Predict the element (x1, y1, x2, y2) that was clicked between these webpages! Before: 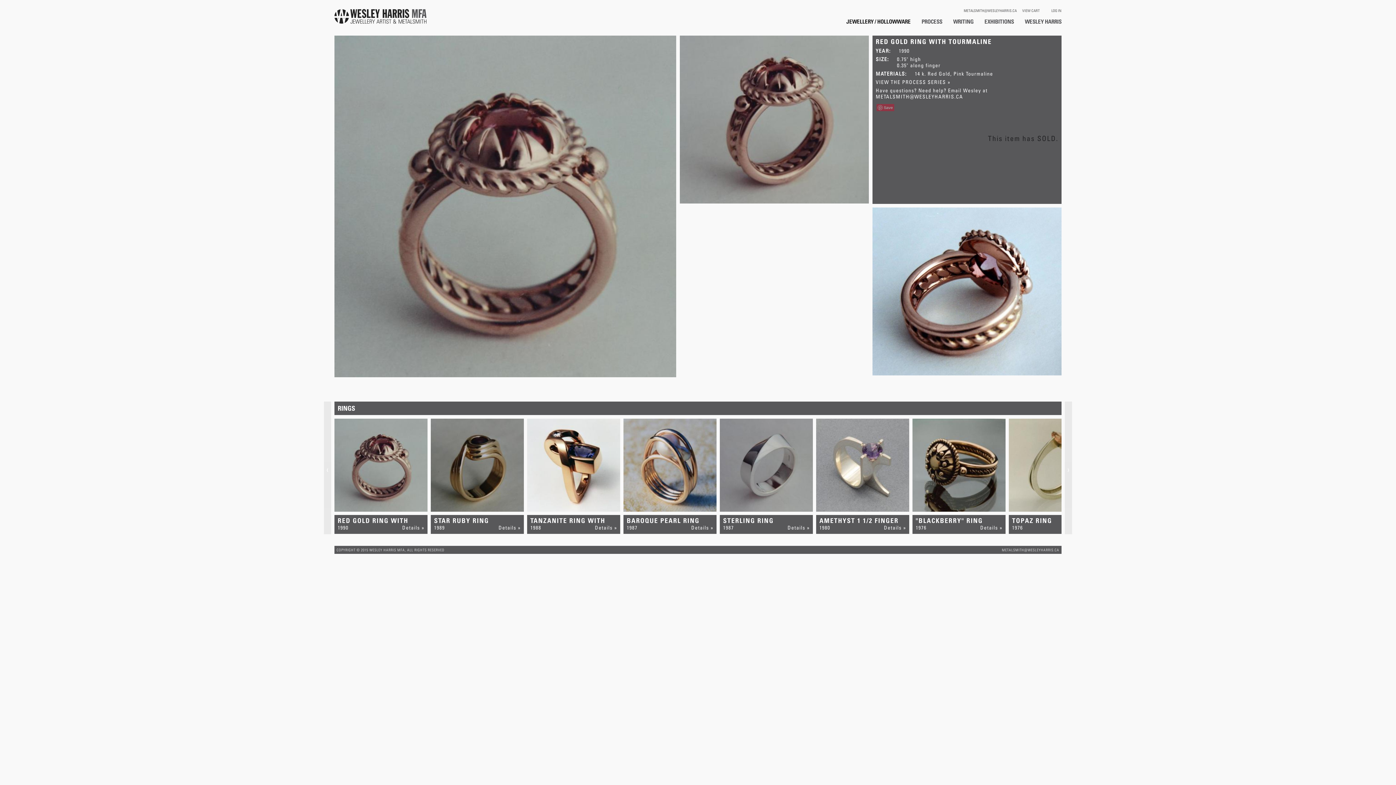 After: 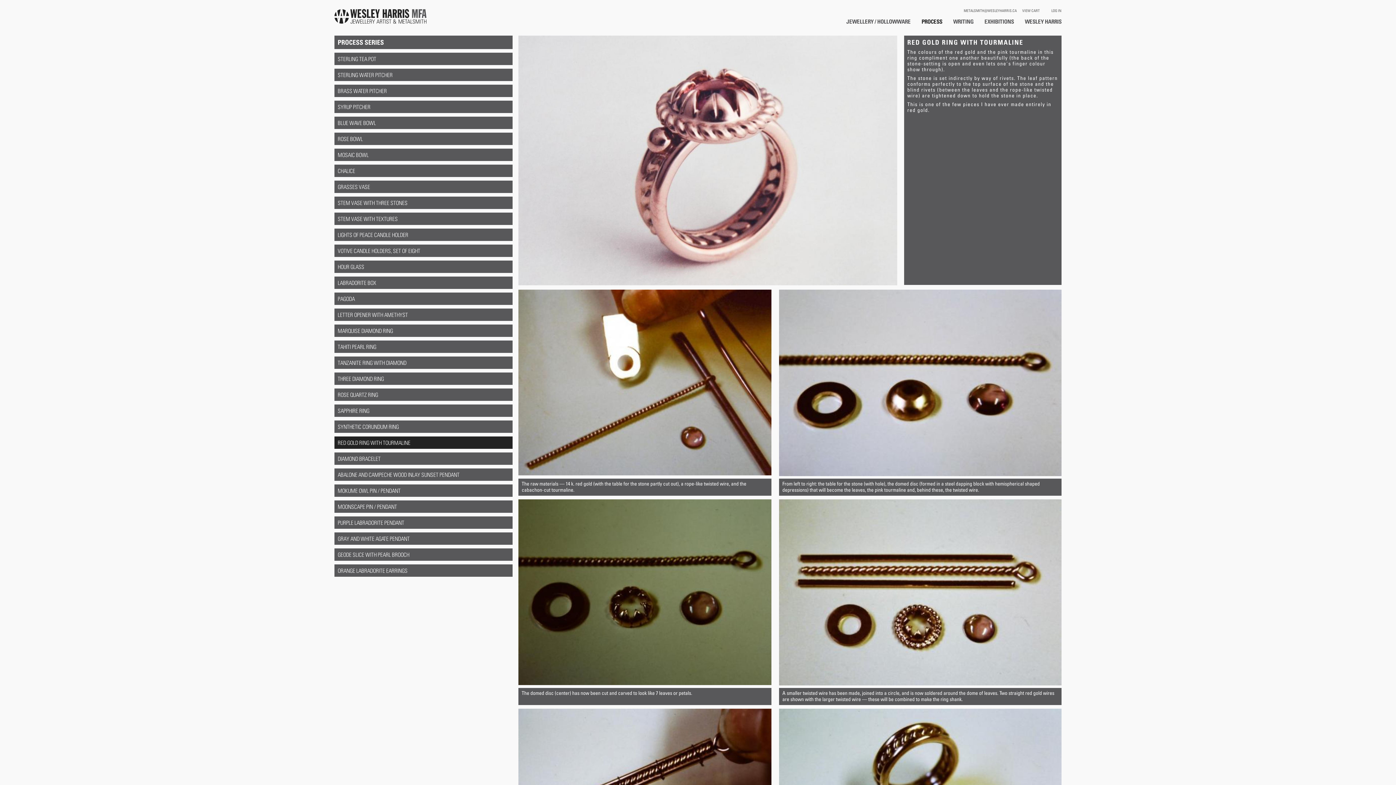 Action: bbox: (876, 78, 950, 85) label: VIEW THE PROCESS SERIES »